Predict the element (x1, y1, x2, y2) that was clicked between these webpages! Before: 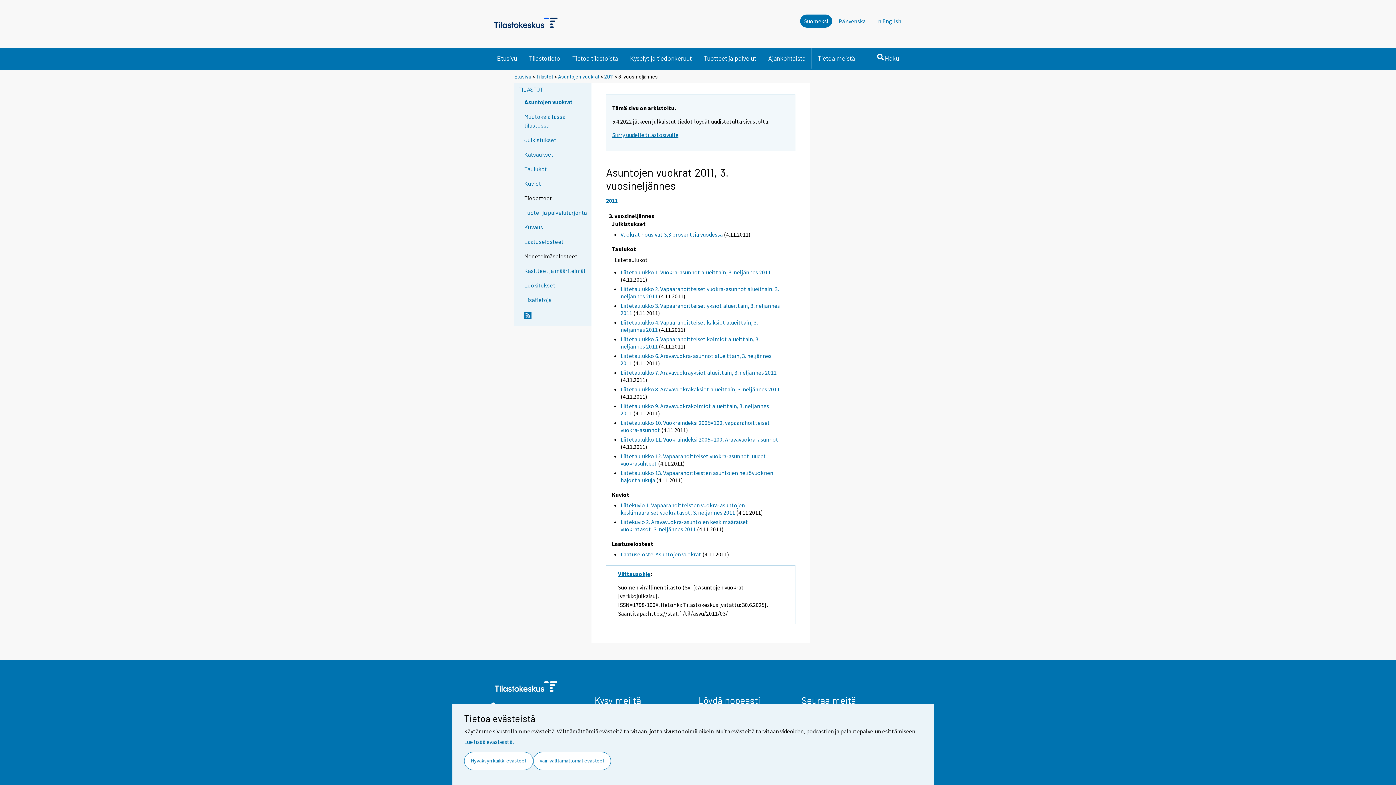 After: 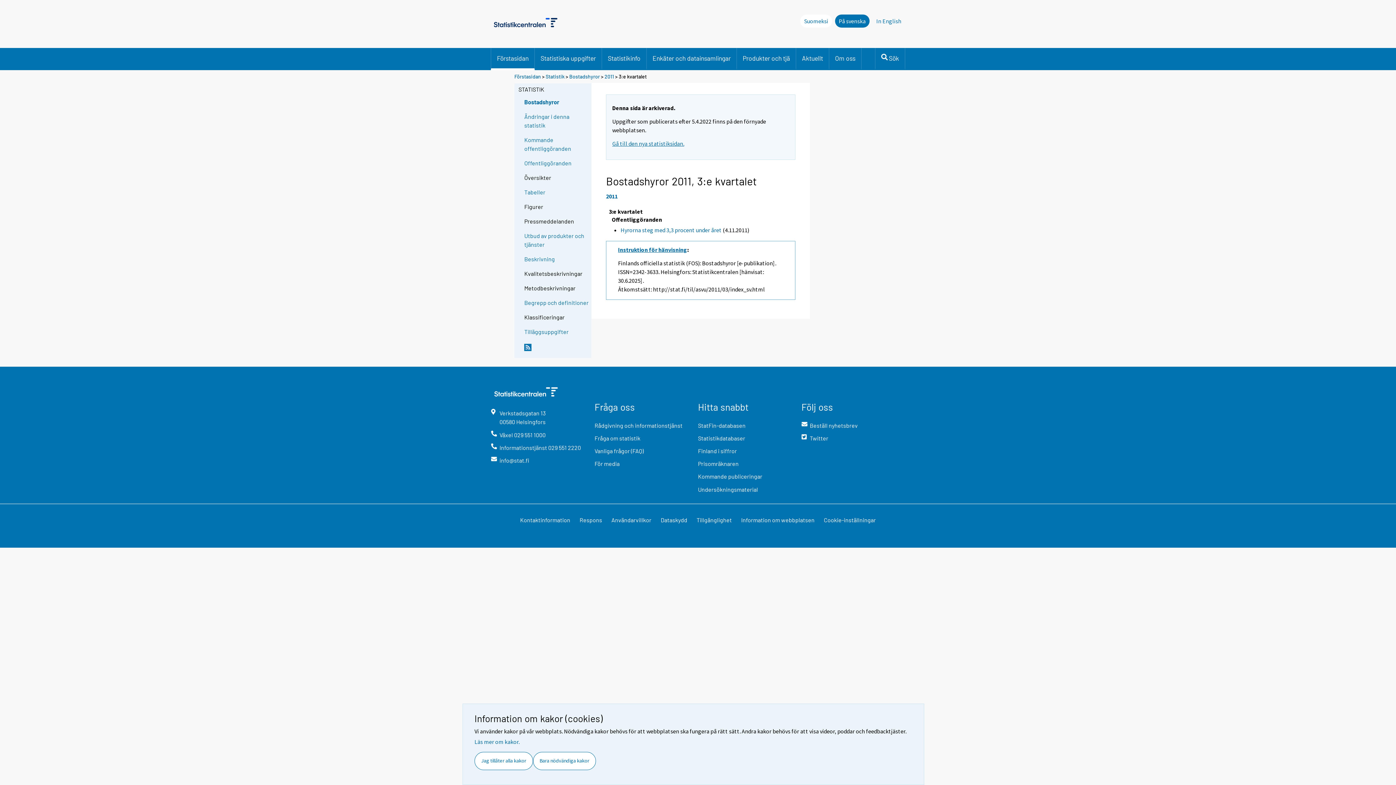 Action: bbox: (835, 14, 869, 27) label: På svenska